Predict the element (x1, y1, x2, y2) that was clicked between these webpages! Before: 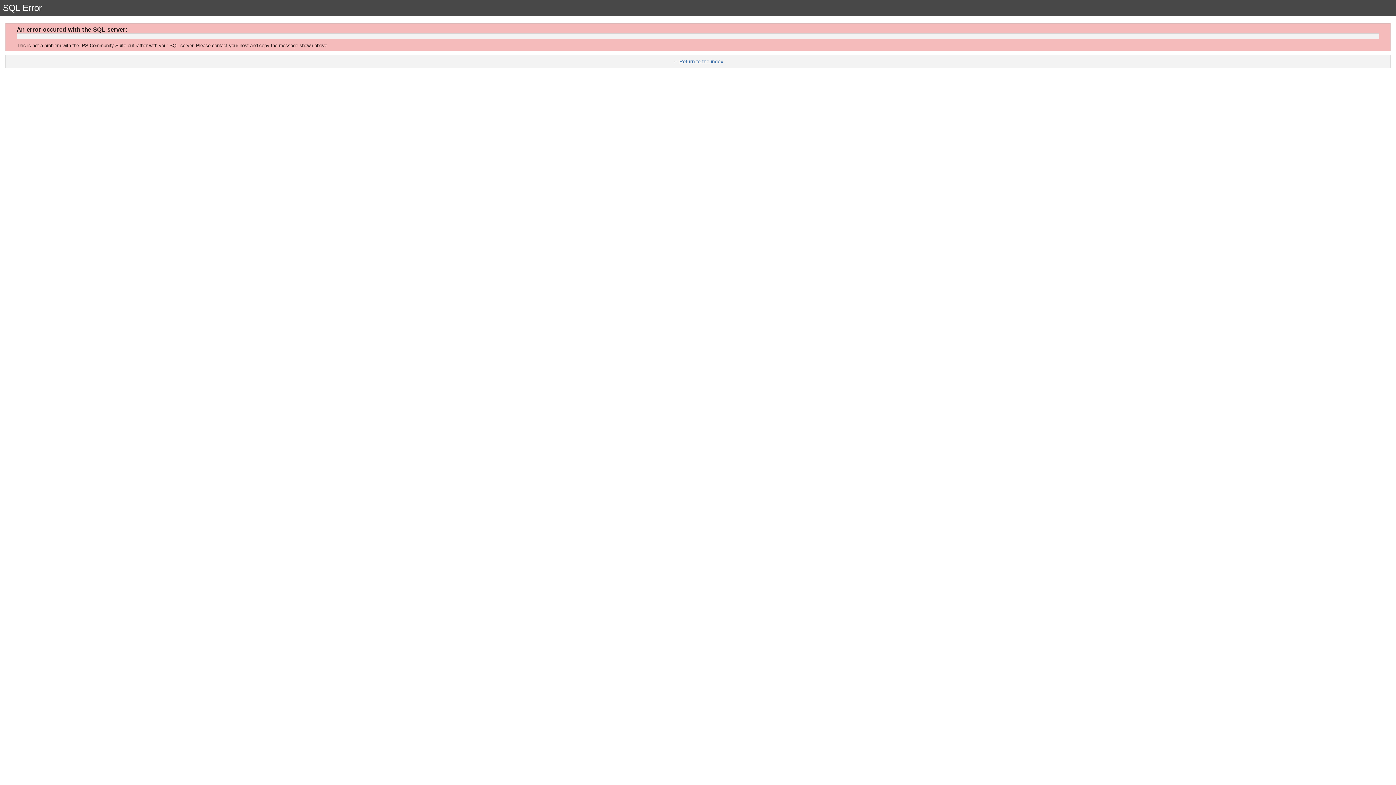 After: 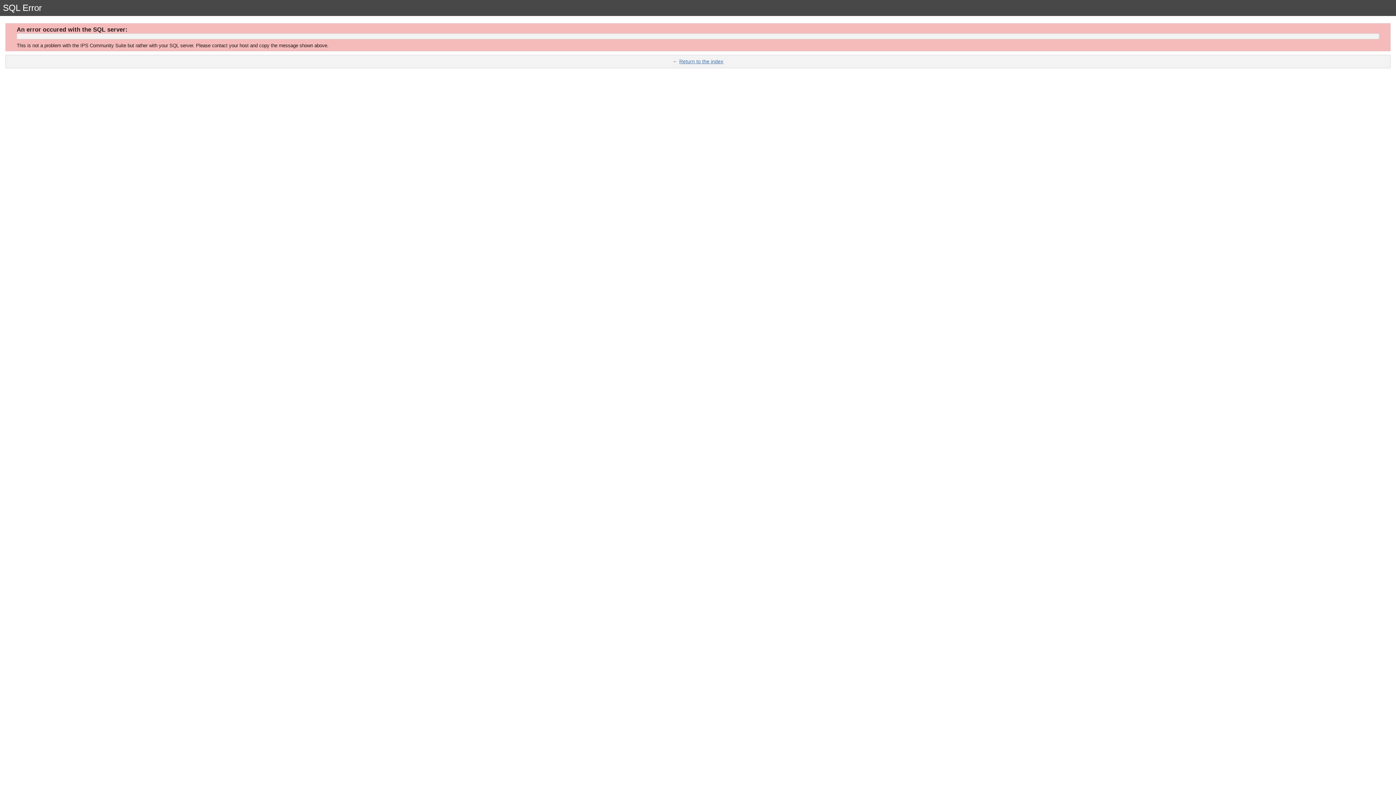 Action: label: Return to the index bbox: (679, 58, 723, 64)